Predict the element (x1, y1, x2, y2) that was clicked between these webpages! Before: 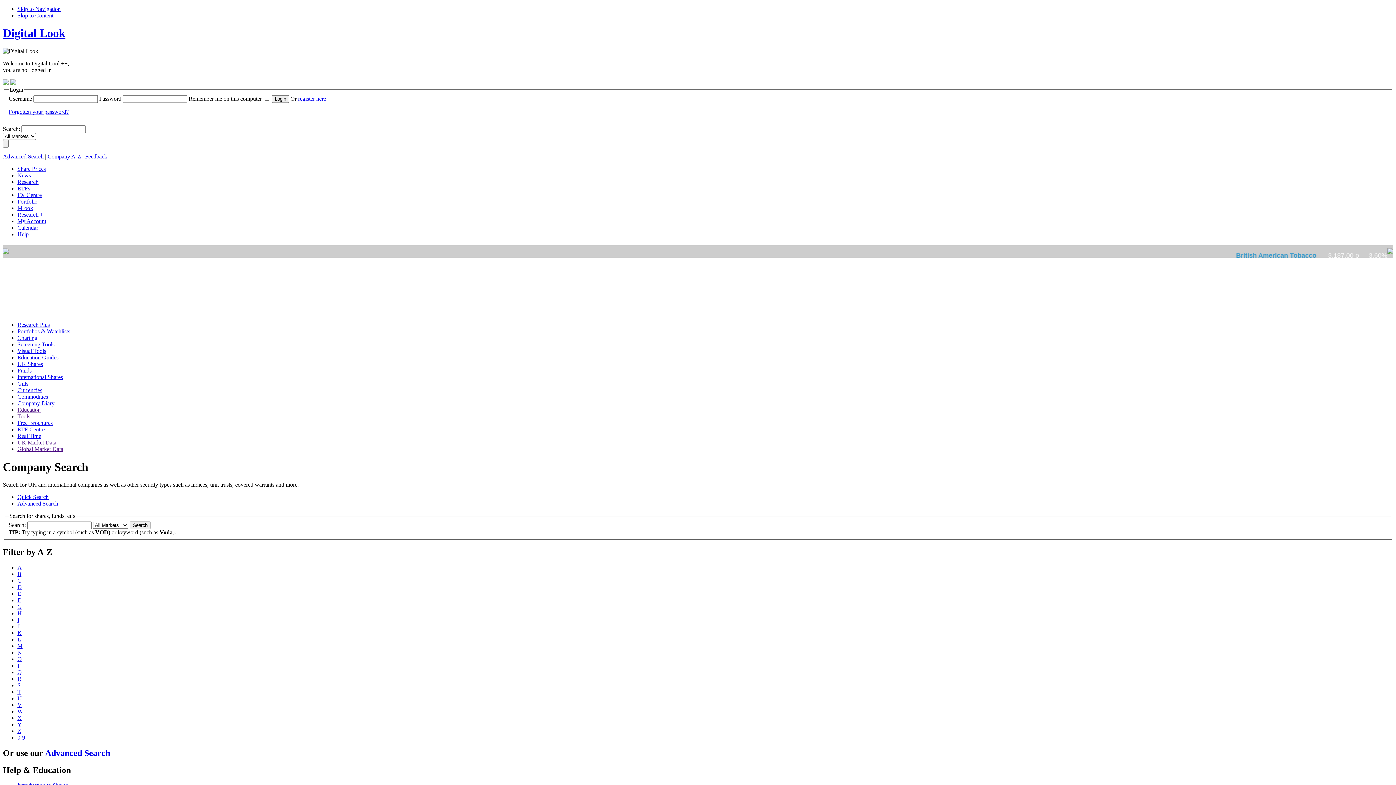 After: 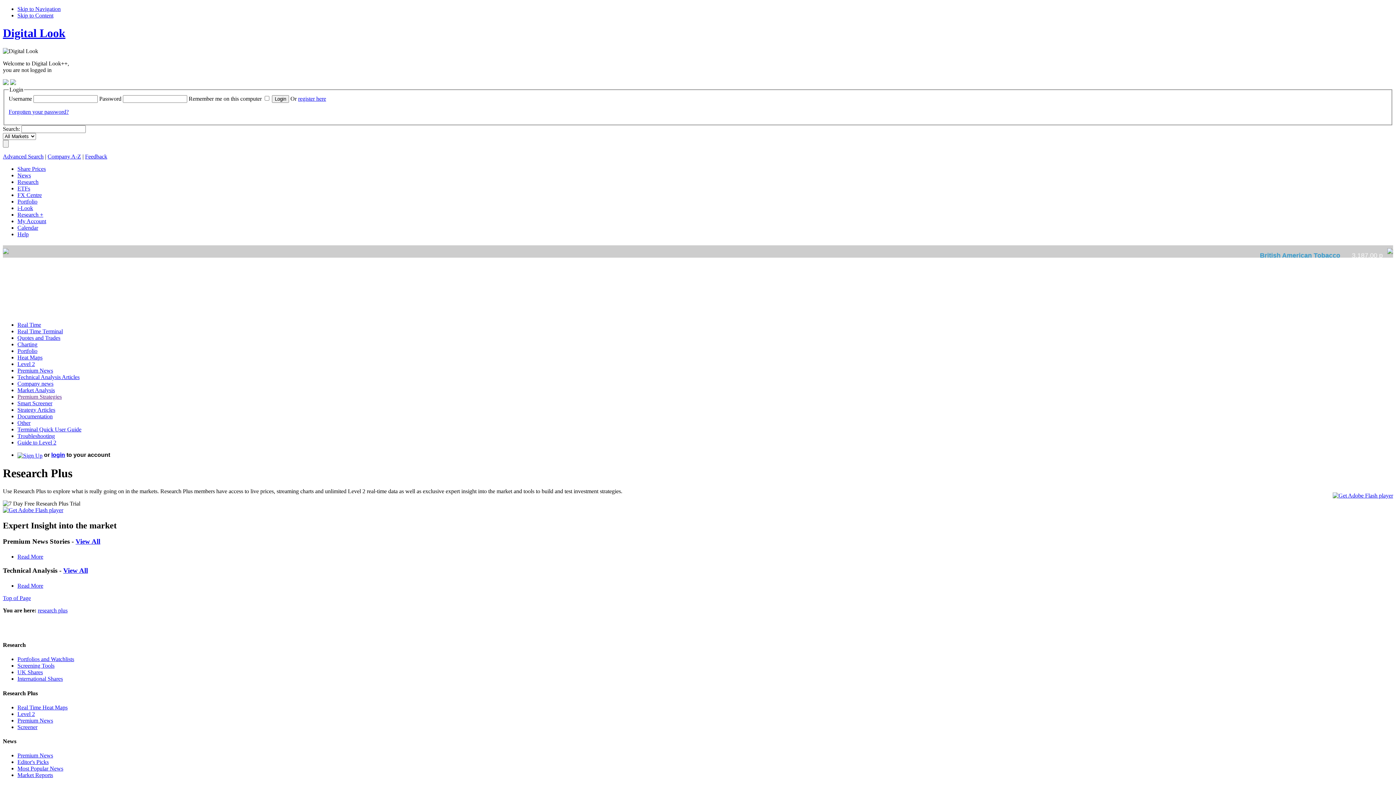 Action: label: Research Plus bbox: (17, 321, 49, 328)